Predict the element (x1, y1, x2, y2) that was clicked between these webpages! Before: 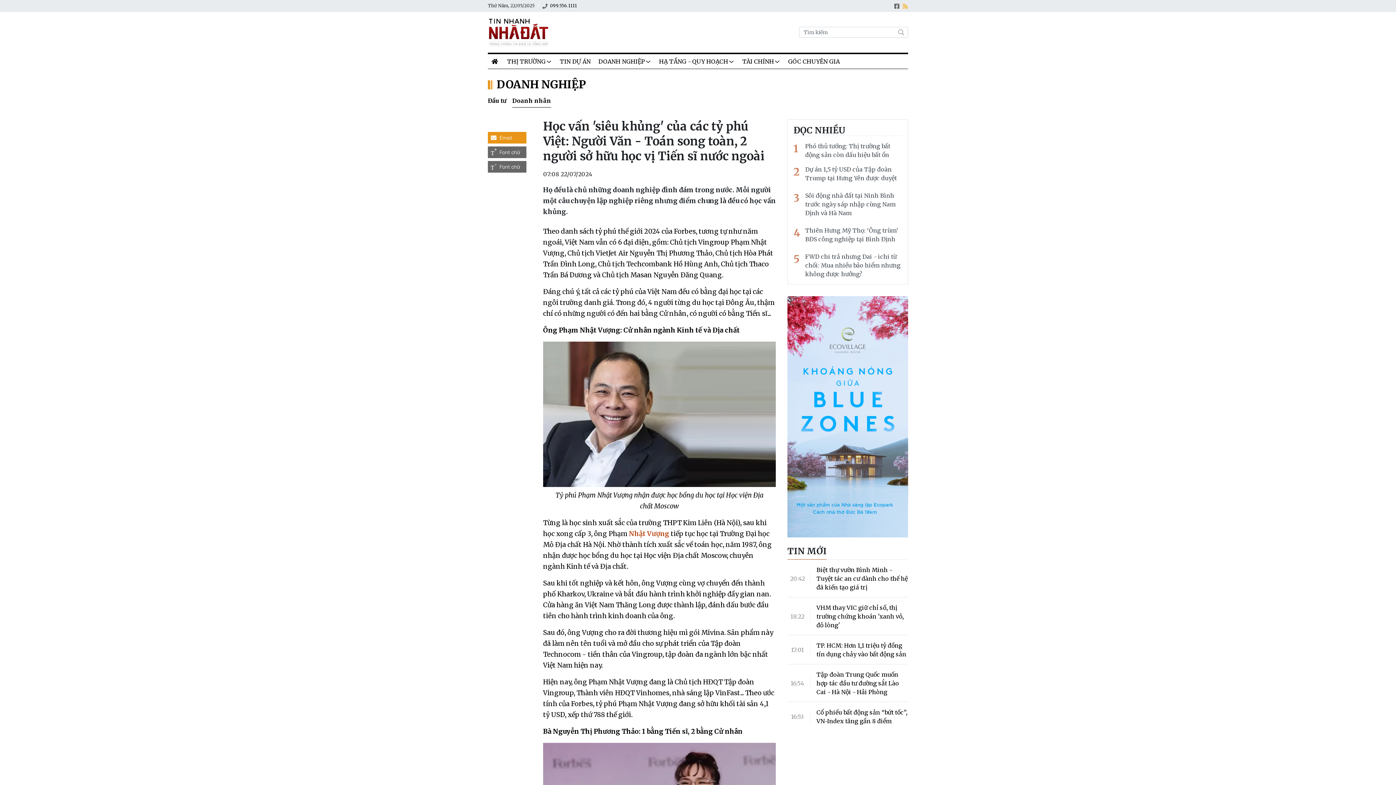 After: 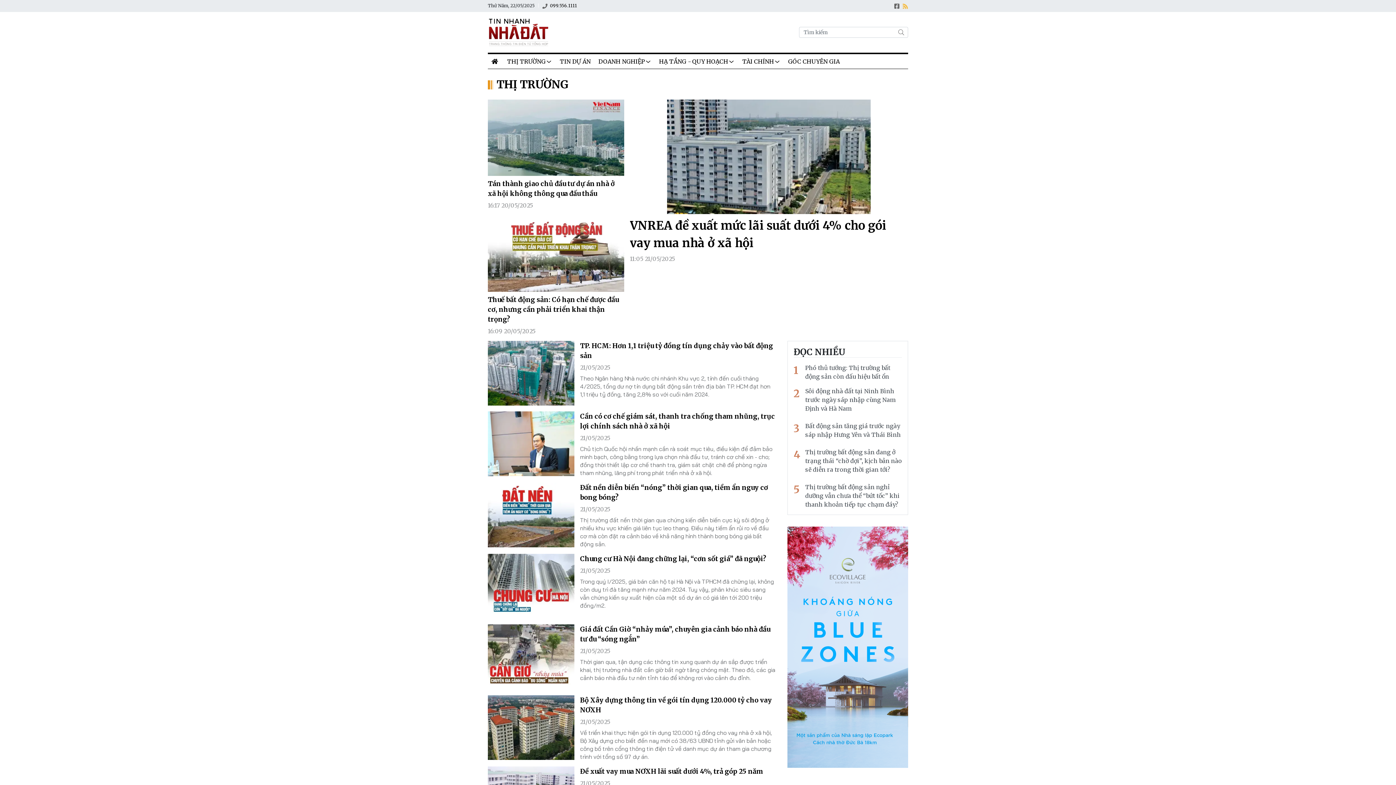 Action: label: THỊ TRƯỜNG bbox: (503, 54, 556, 68)